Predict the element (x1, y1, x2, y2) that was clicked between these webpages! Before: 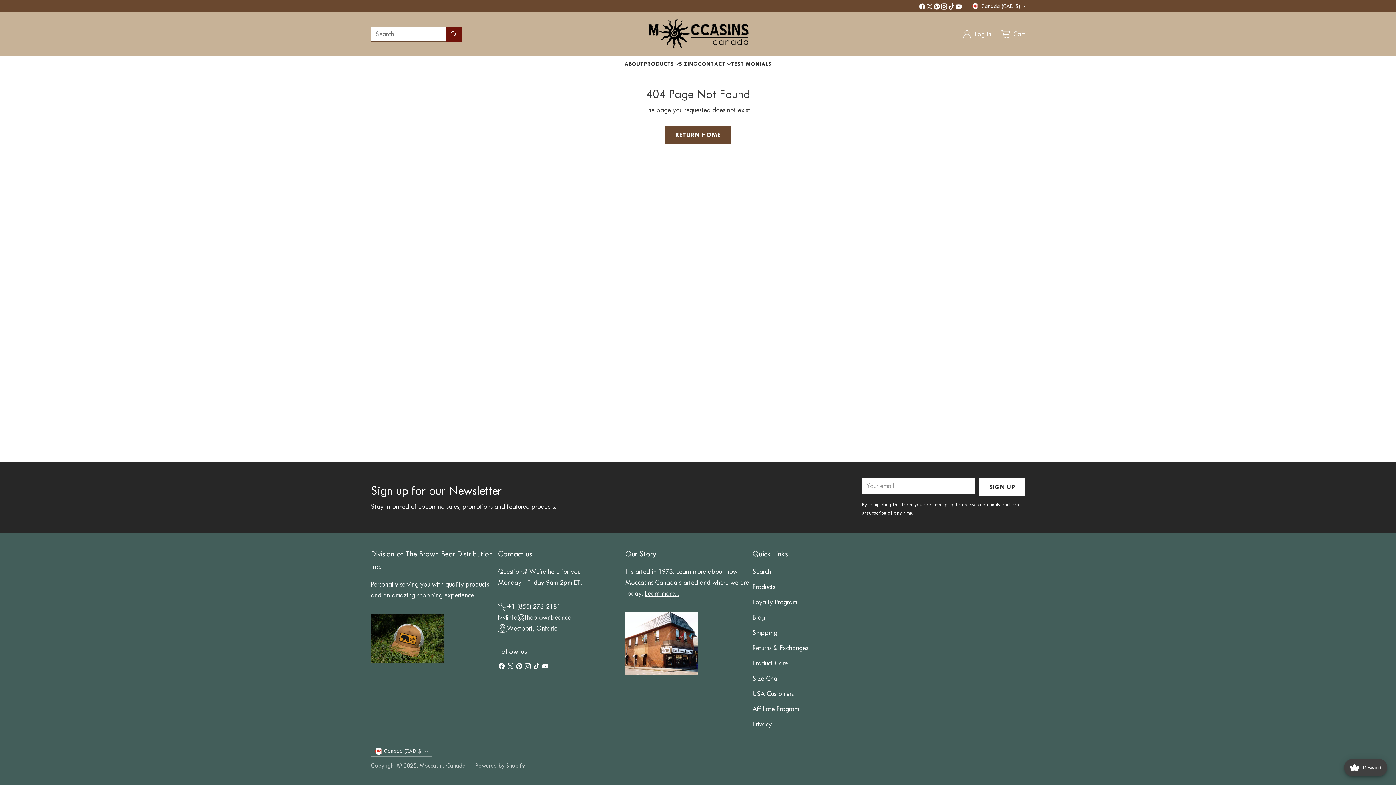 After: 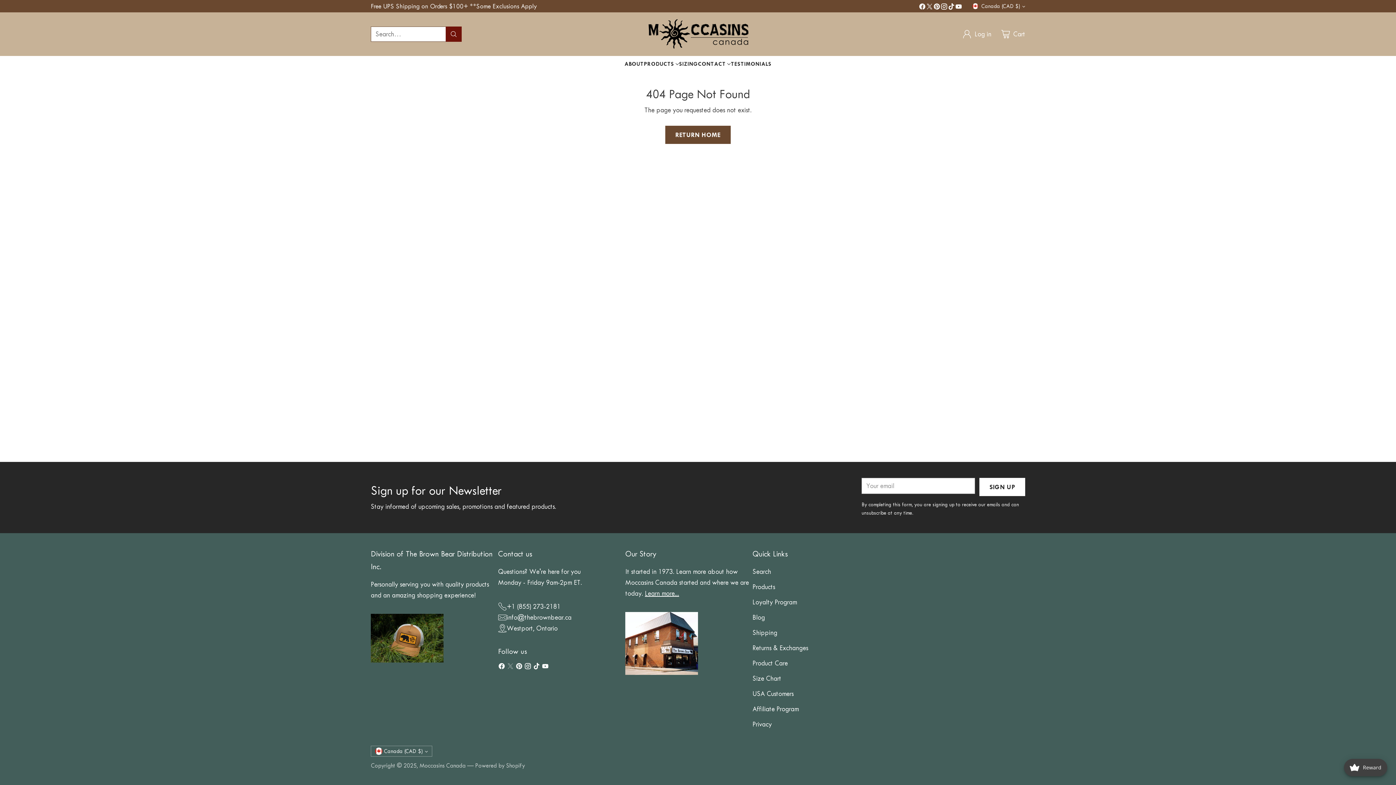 Action: bbox: (506, 662, 514, 674)